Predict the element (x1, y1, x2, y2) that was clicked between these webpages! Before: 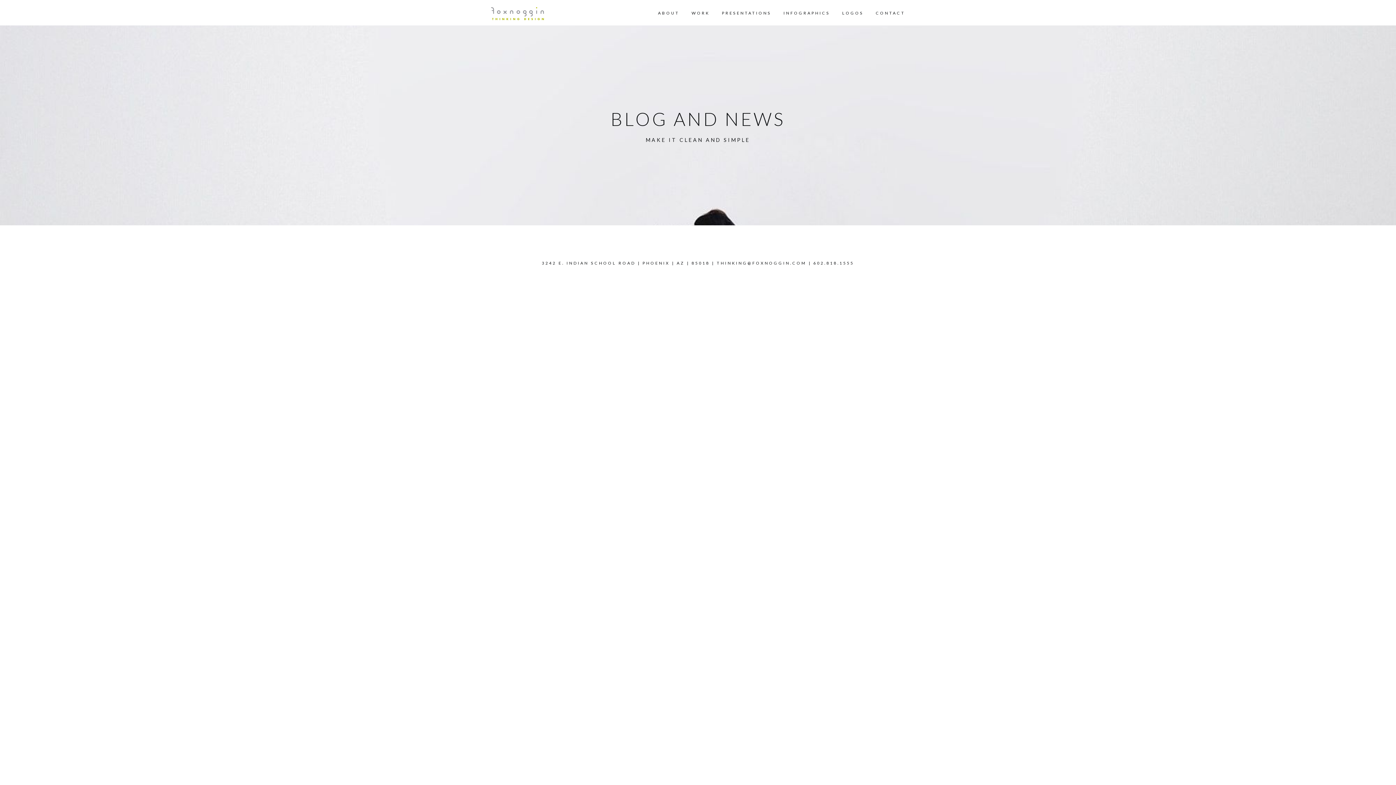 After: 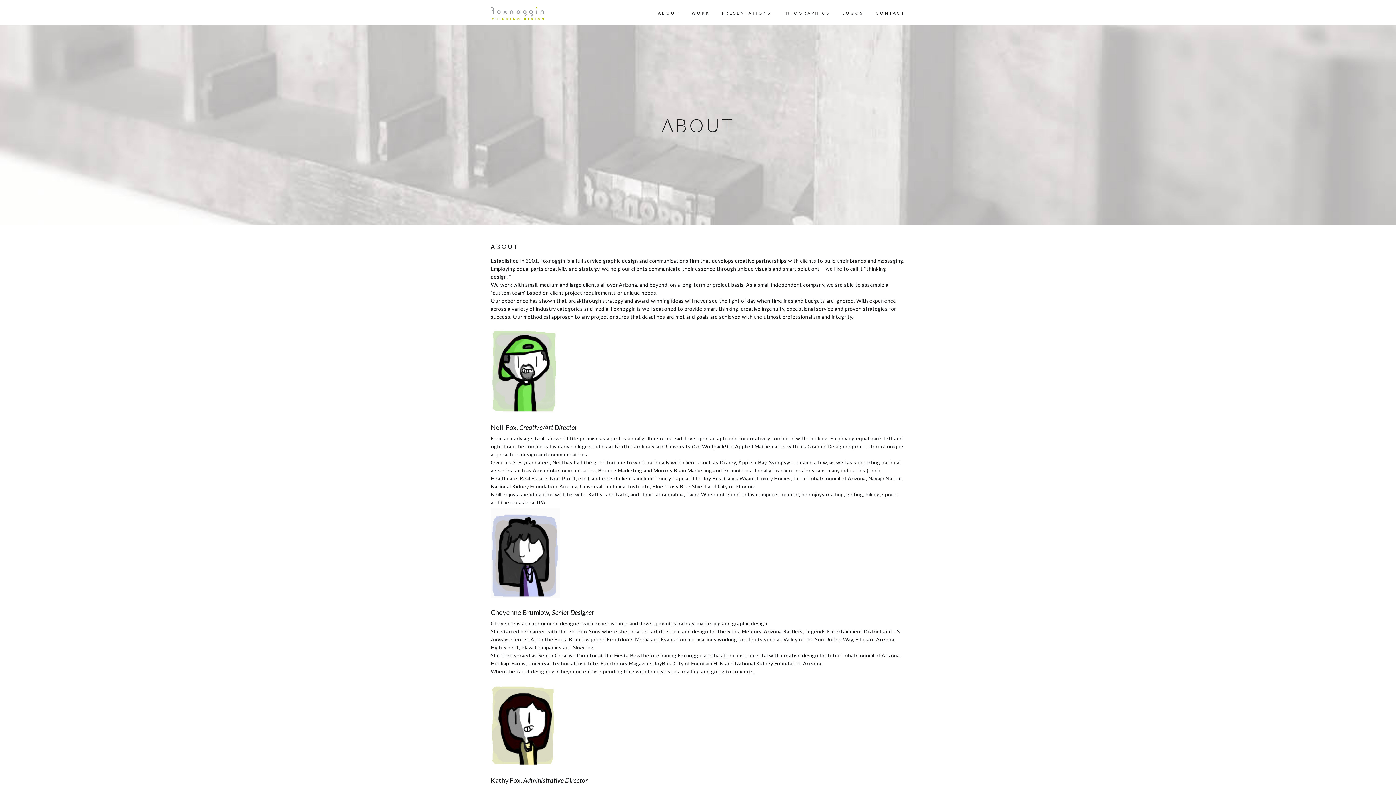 Action: label: ABOUT bbox: (658, 10, 679, 25)